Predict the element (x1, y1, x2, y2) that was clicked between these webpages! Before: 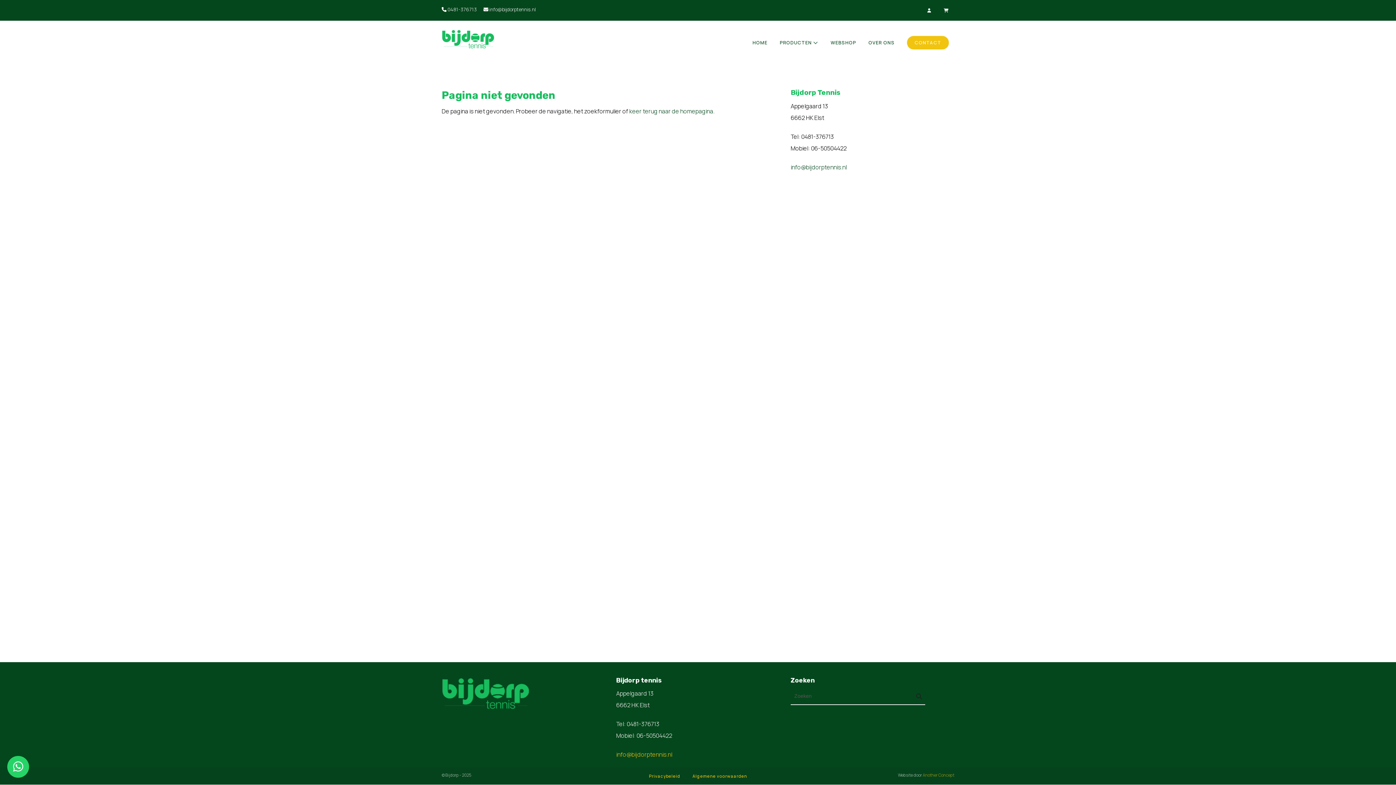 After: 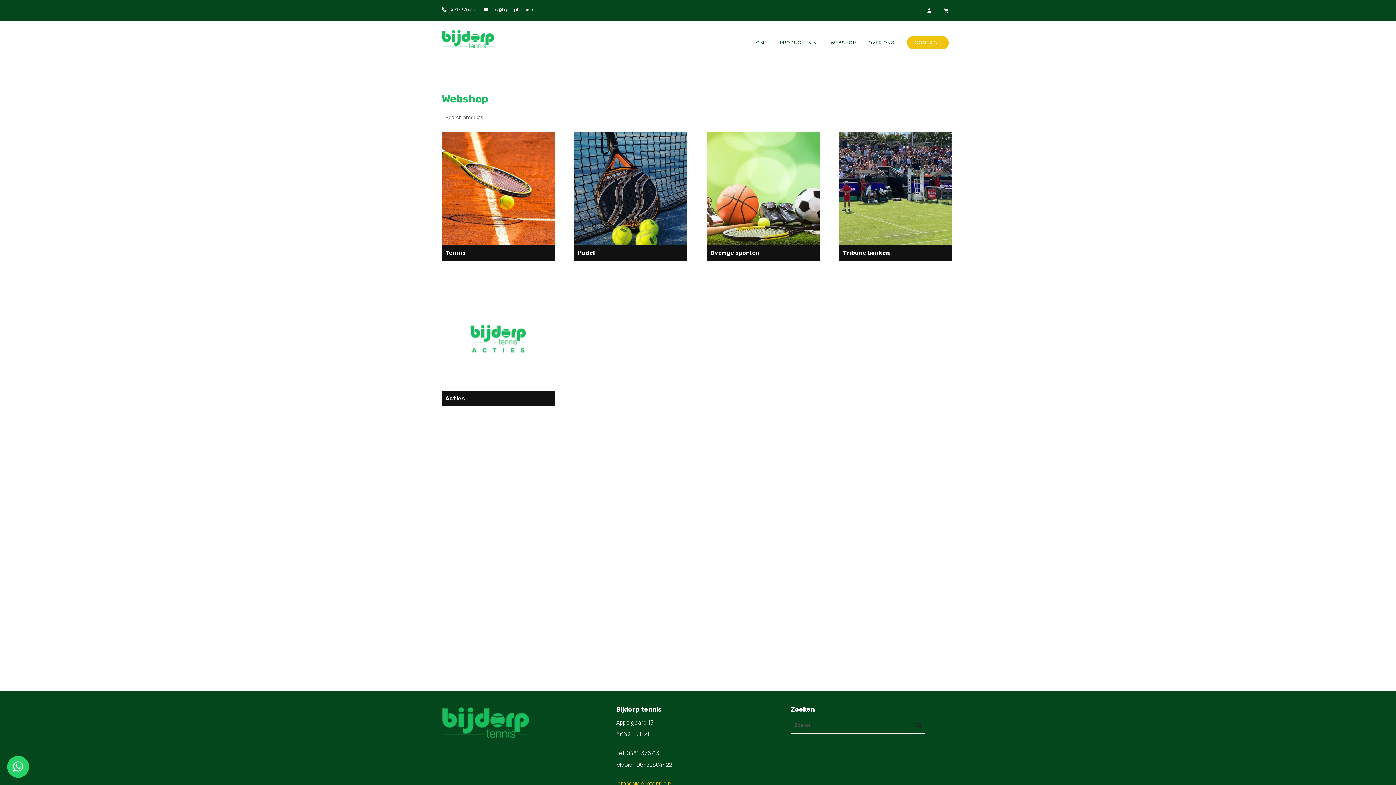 Action: bbox: (830, 39, 856, 45) label: WEBSHOP